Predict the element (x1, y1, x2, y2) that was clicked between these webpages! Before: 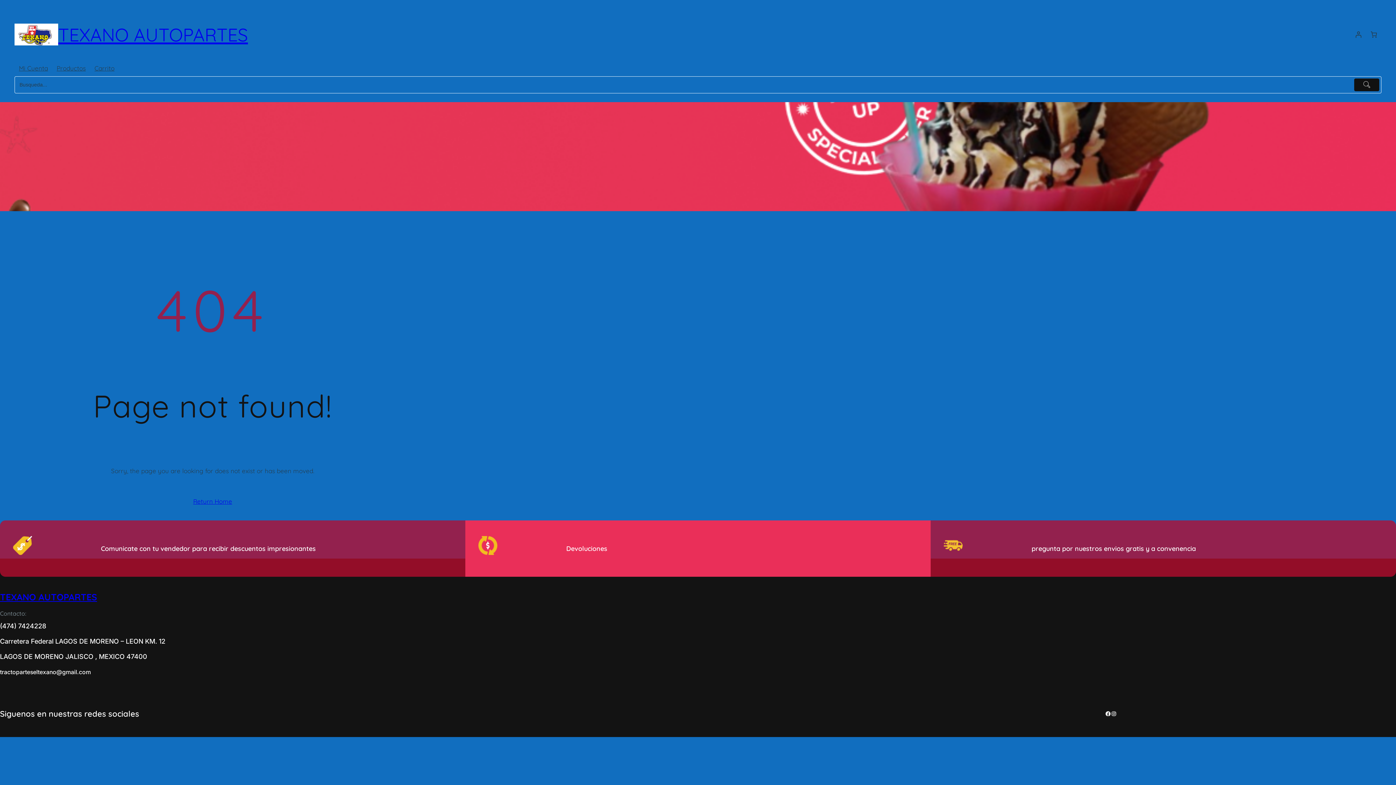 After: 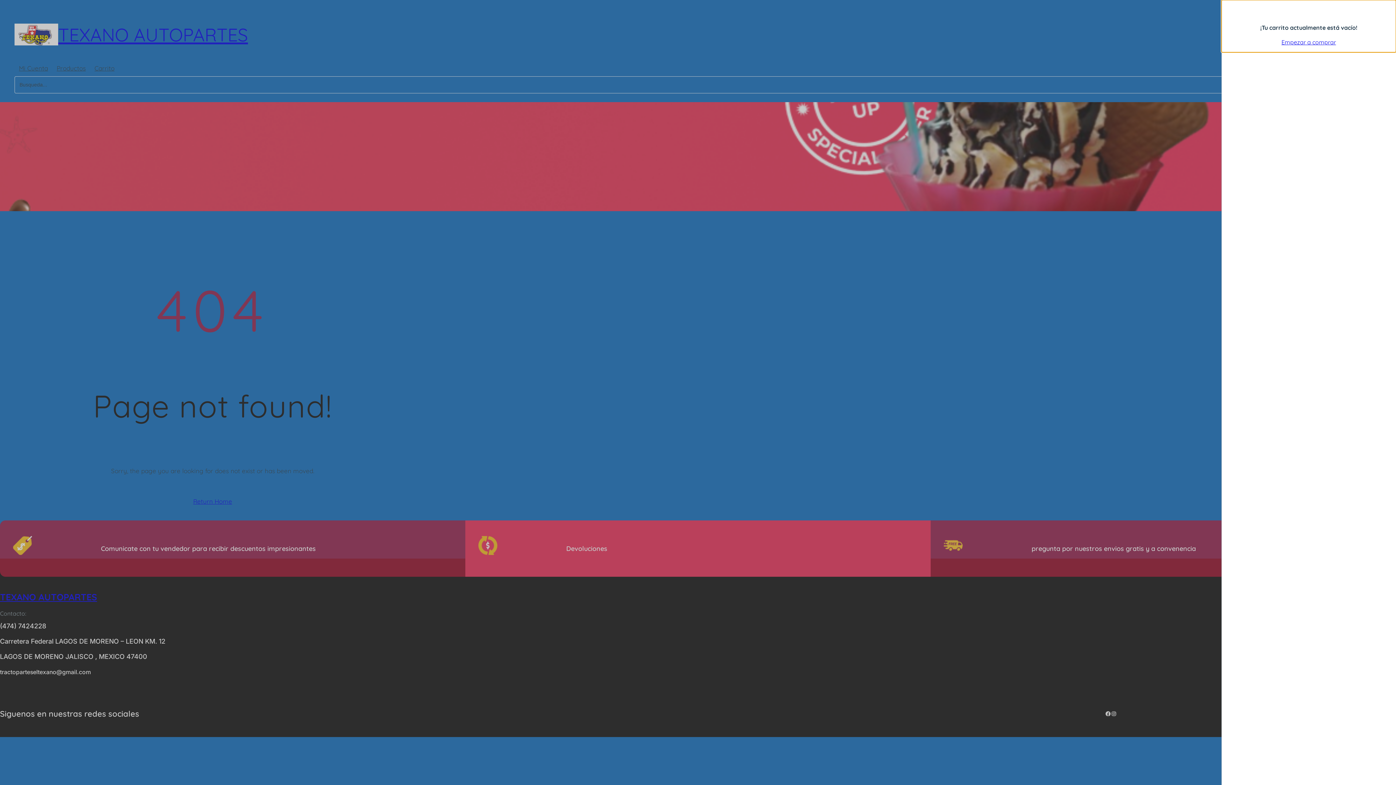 Action: bbox: (1366, 26, 1381, 42) label: 0 artículos en el carrito, precio total de $0.00